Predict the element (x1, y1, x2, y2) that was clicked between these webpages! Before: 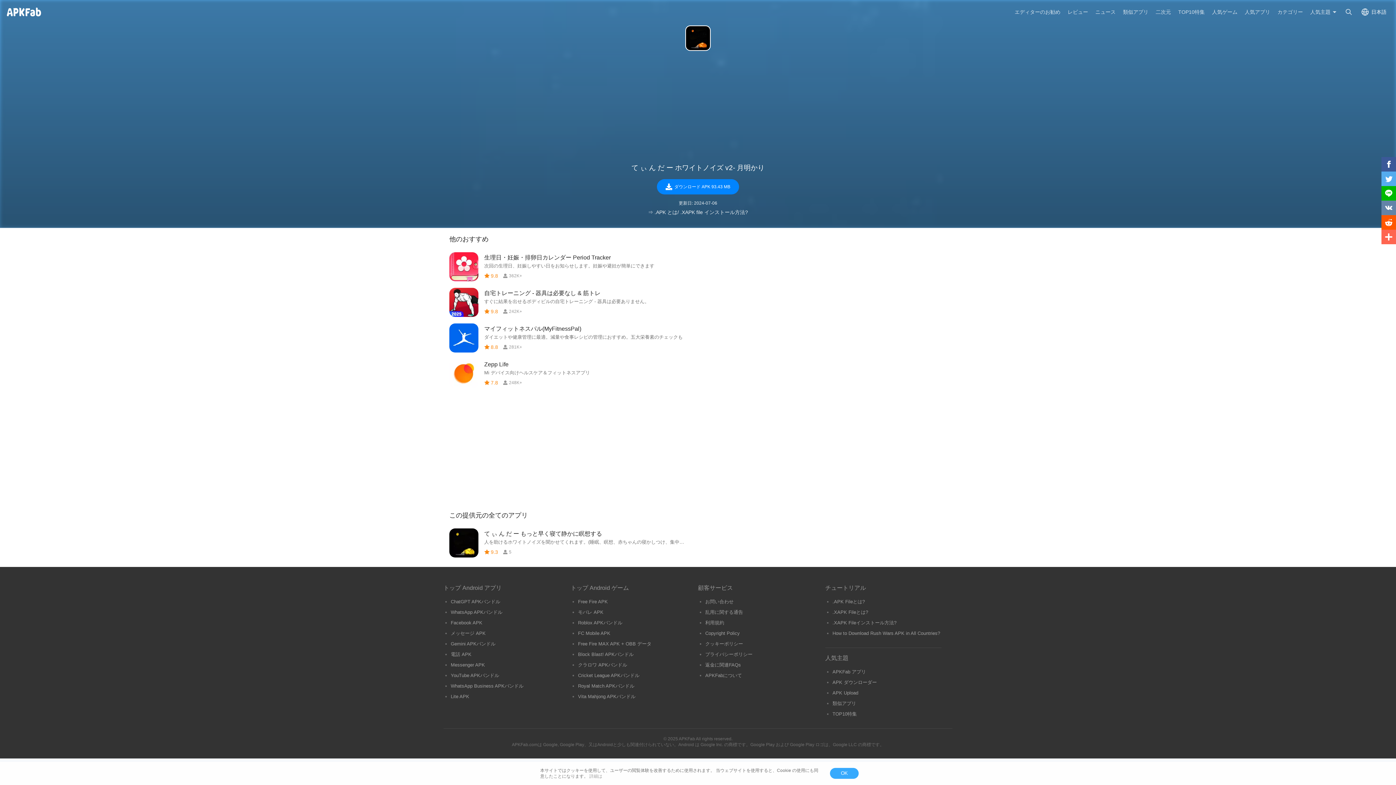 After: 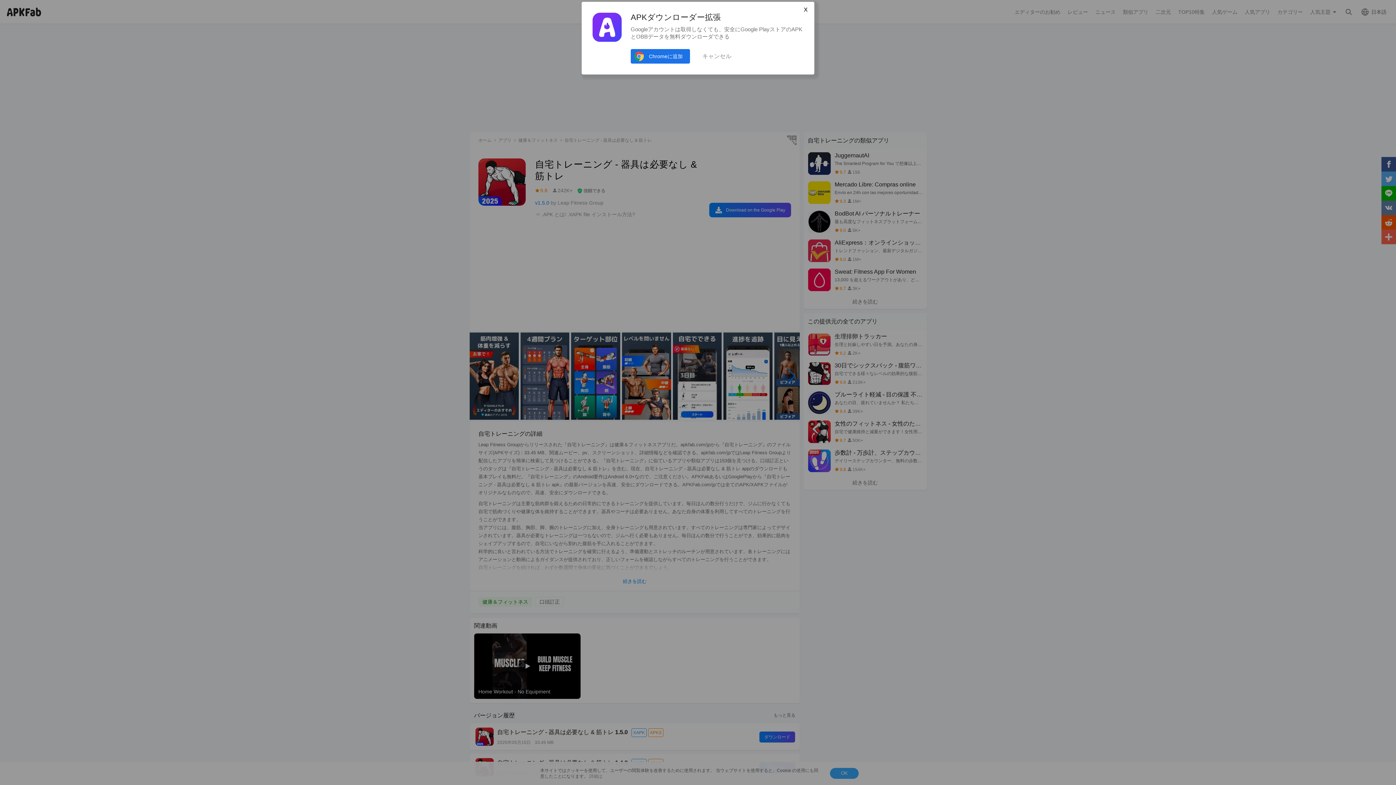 Action: label: 自宅トレーニング - 器具は必要なし & 筋トレ
すぐに結果を出せるボディビルの自宅トレーニング - 器具は必要ありません。
9.8 242K+ bbox: (446, 285, 689, 320)